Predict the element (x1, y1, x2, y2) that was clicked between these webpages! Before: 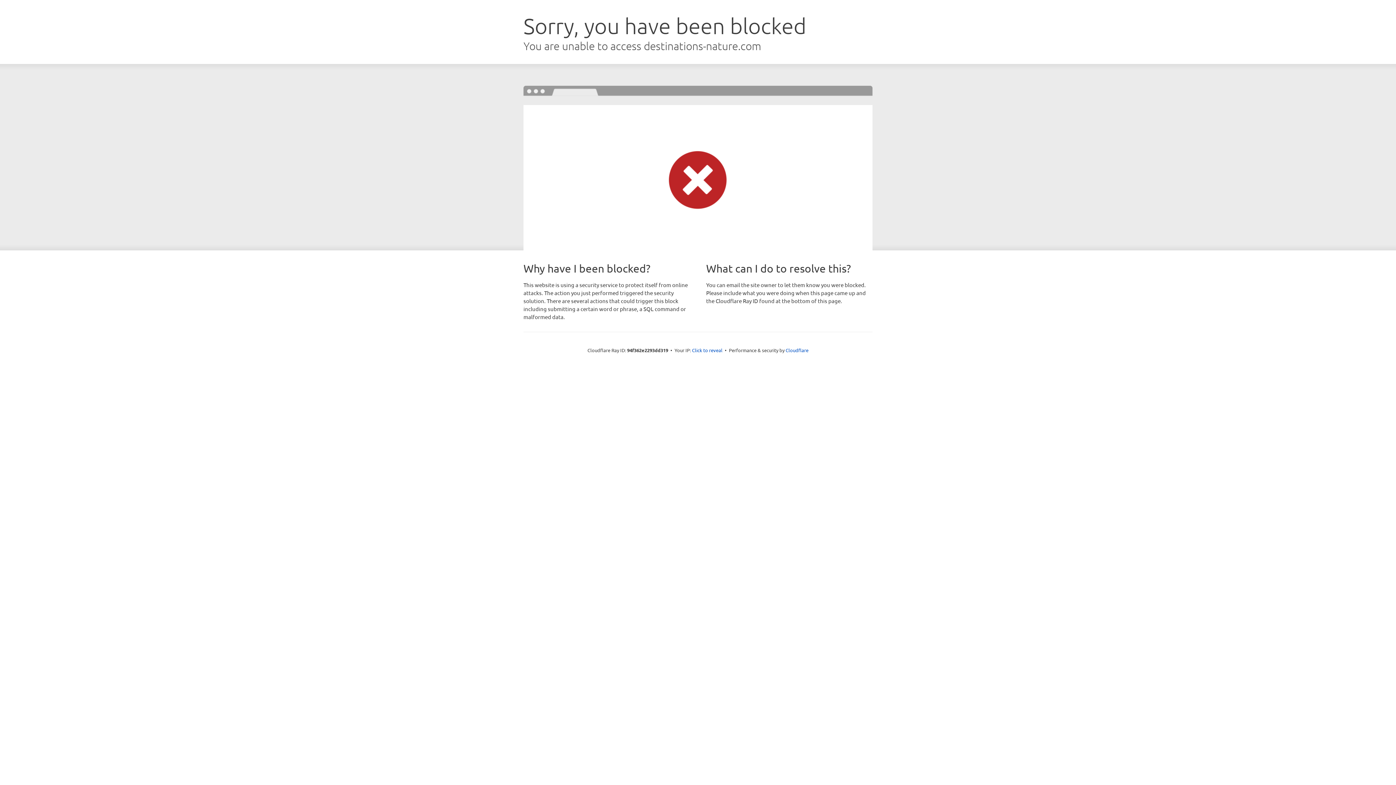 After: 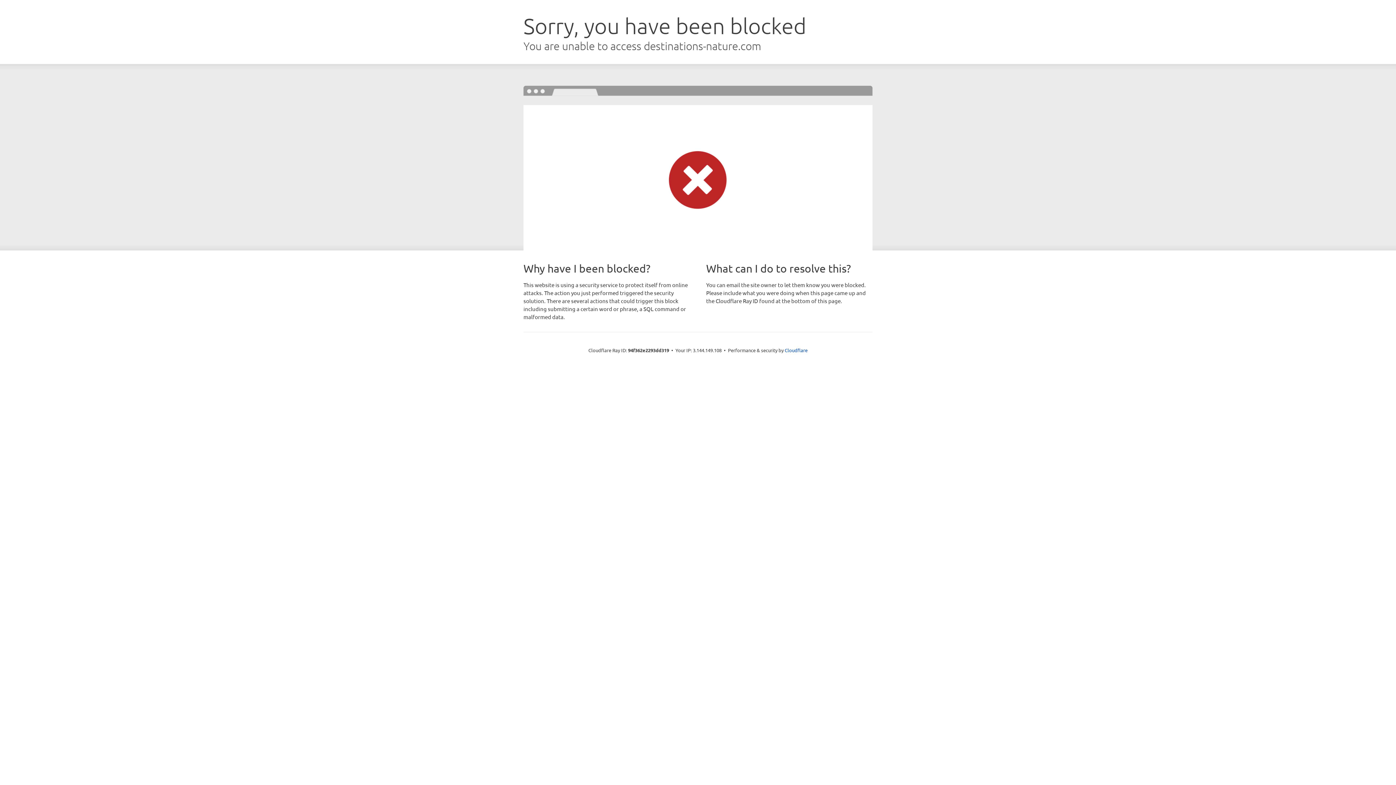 Action: label: Click to reveal bbox: (692, 346, 722, 353)